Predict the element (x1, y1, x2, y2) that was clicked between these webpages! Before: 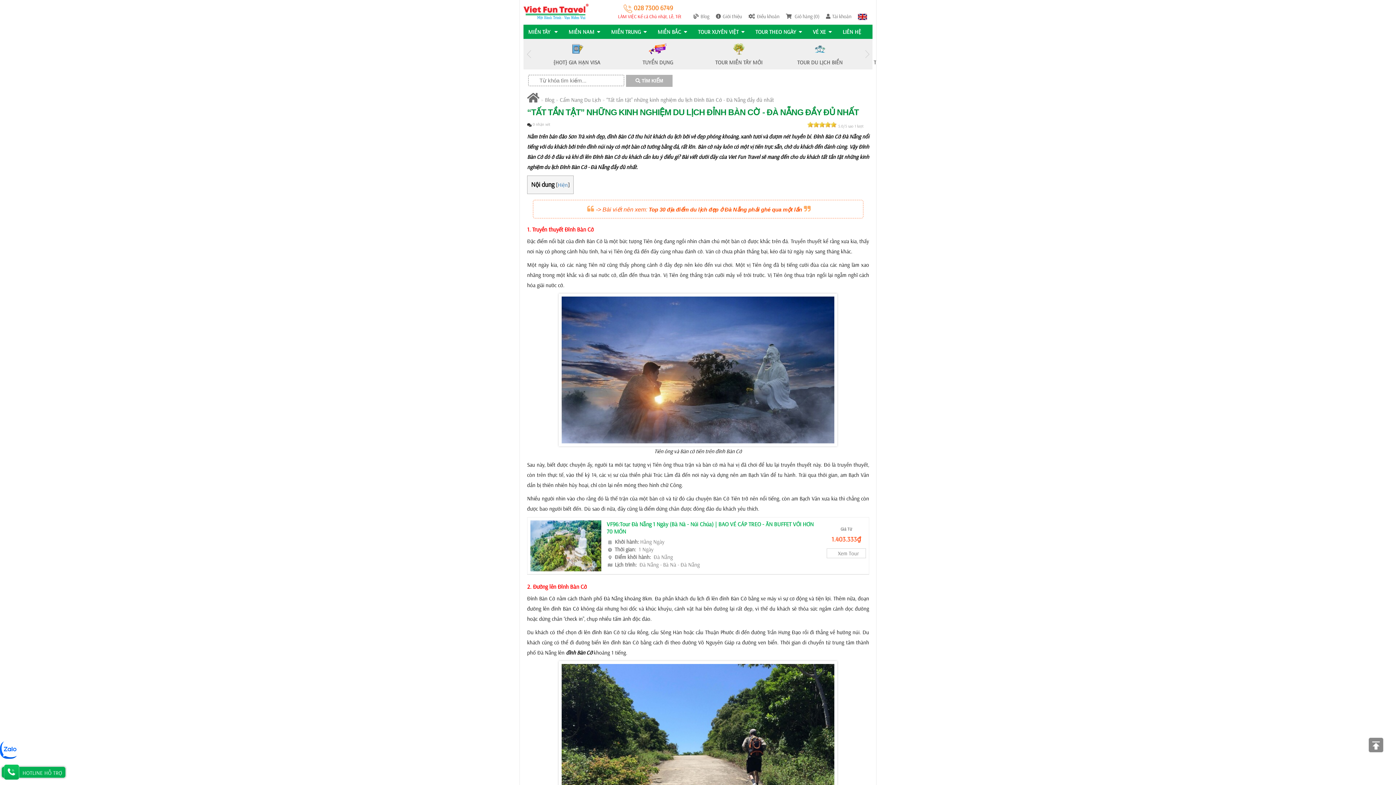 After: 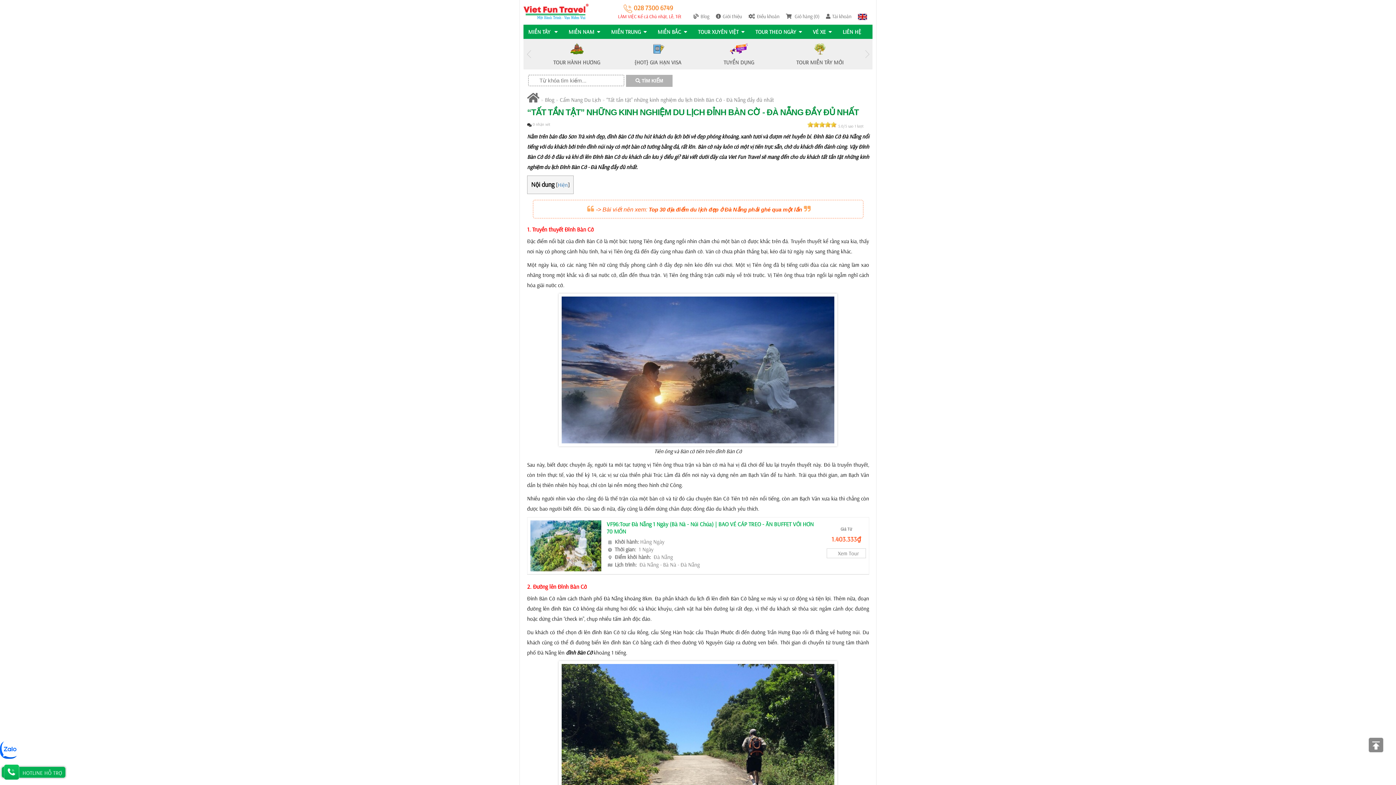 Action: label: “Tất tần tật” những kinh nghiệm du lịch Đỉnh Bàn Cờ - Đà Nẵng đầy đủ nhất bbox: (606, 96, 774, 103)